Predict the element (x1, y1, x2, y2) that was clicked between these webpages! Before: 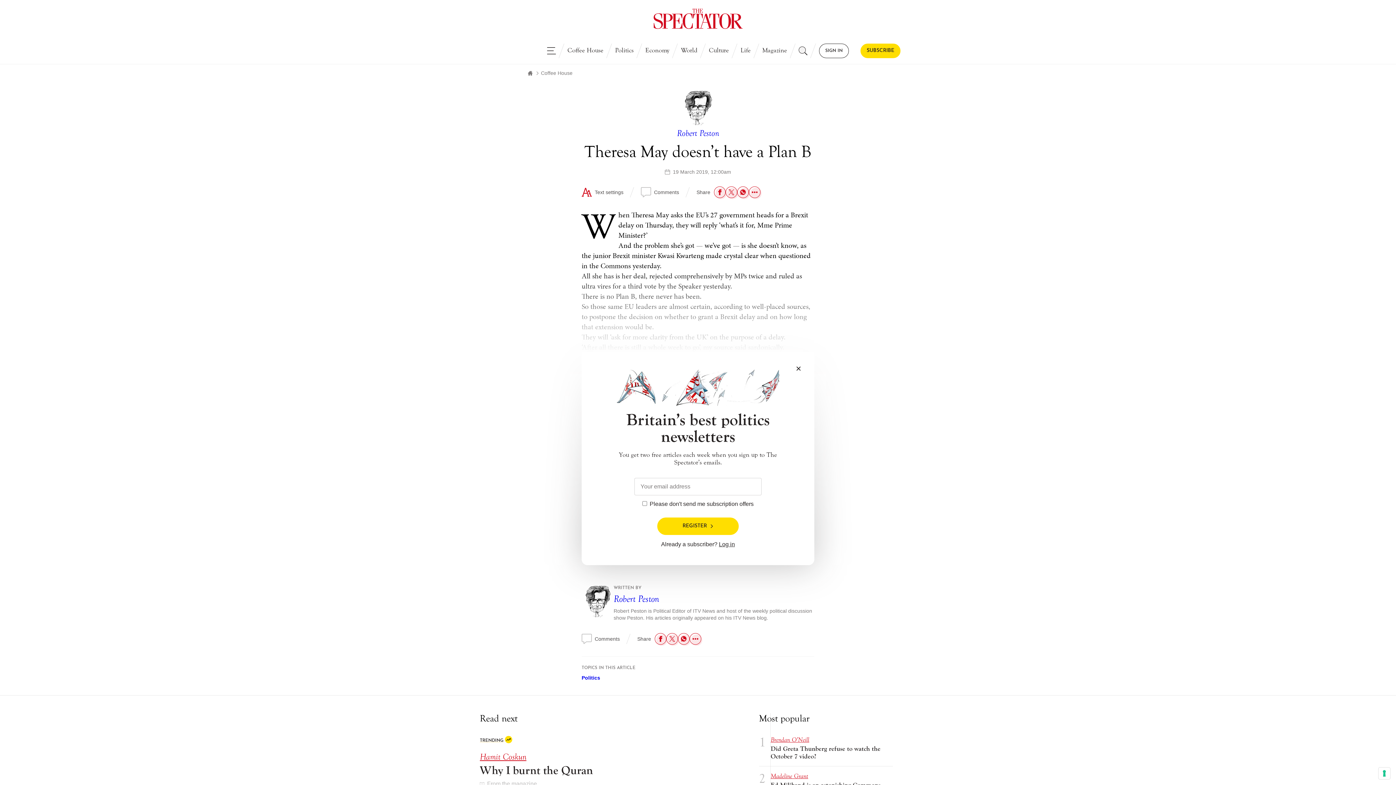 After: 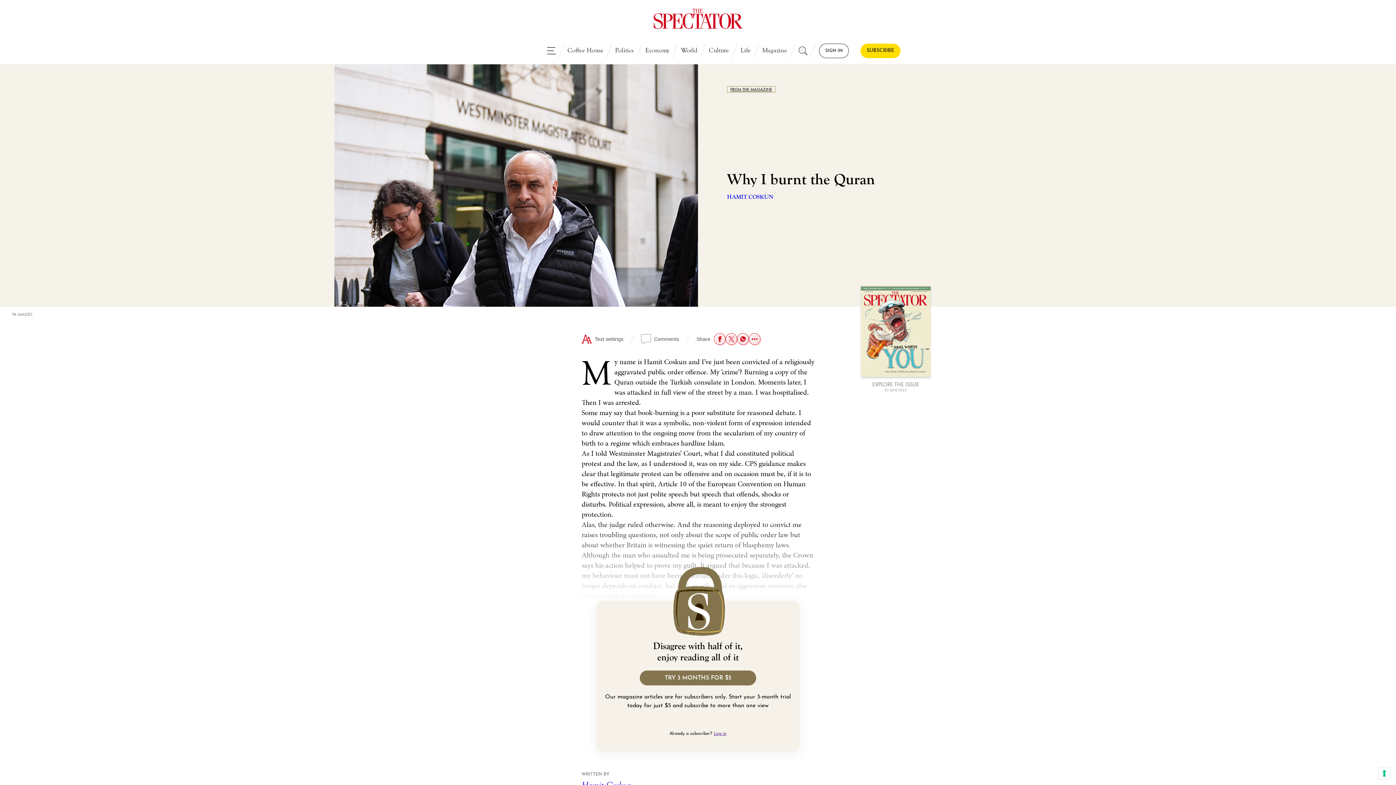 Action: bbox: (480, 764, 593, 777) label: Why I burnt the Quran